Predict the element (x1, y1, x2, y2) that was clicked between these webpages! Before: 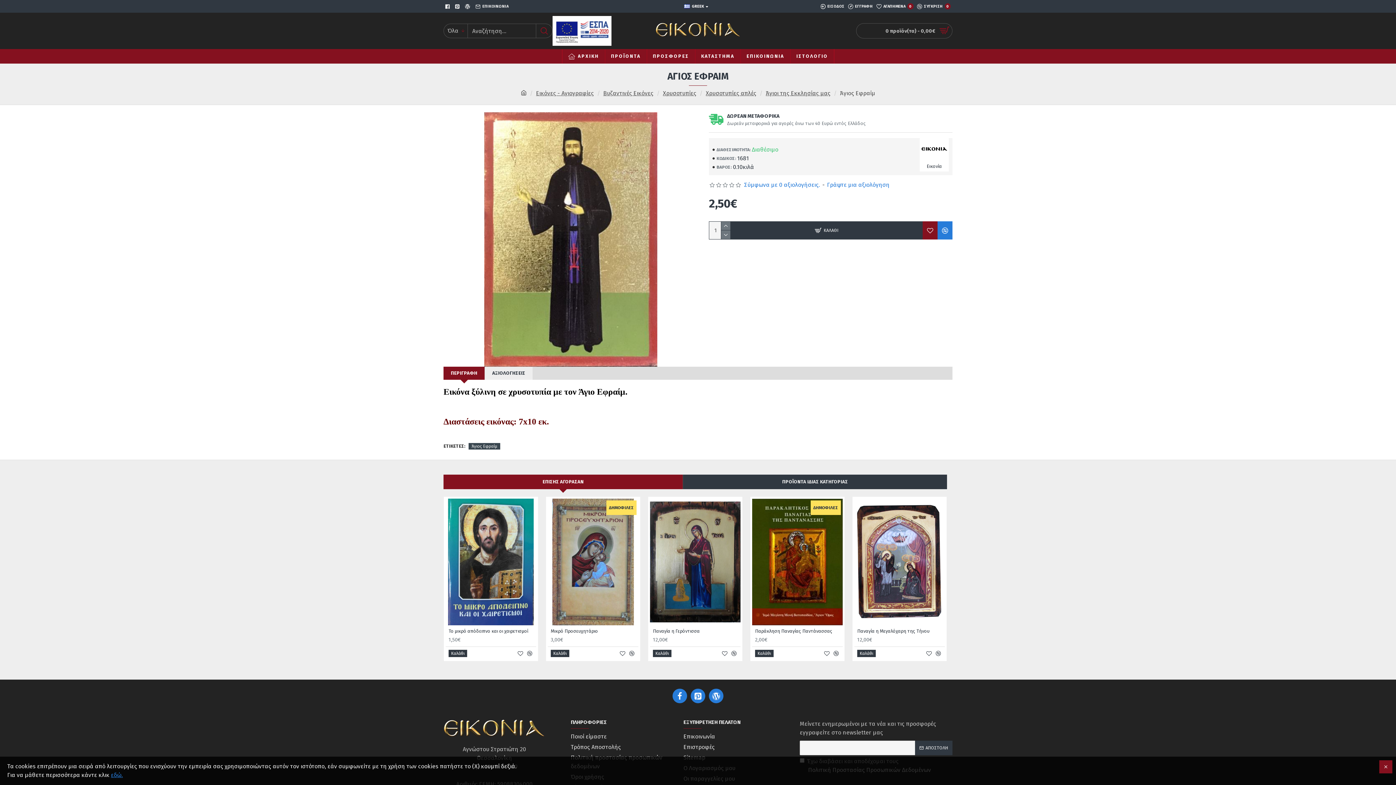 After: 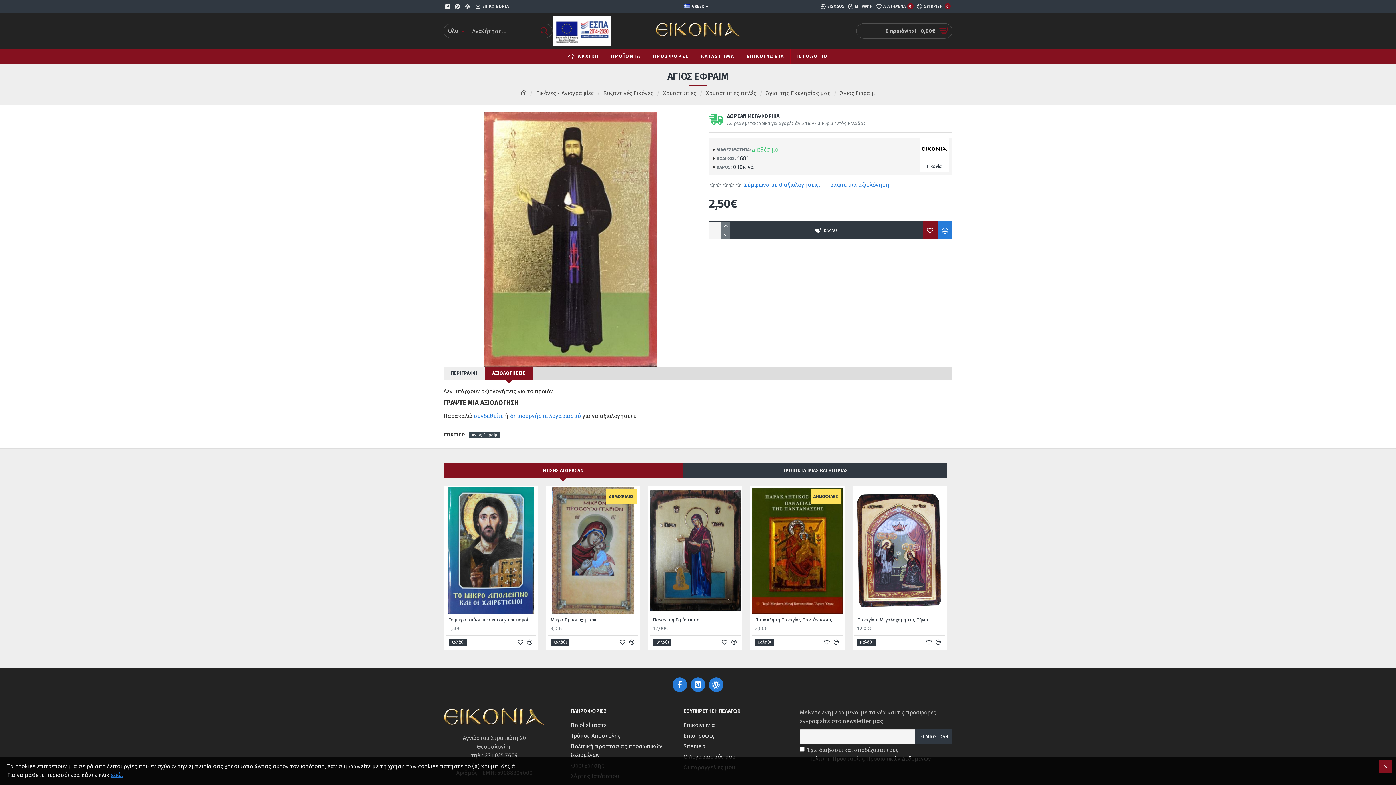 Action: bbox: (485, 366, 532, 380) label: ΑΞΙΟΛΟΓΗΣΕΙΣ